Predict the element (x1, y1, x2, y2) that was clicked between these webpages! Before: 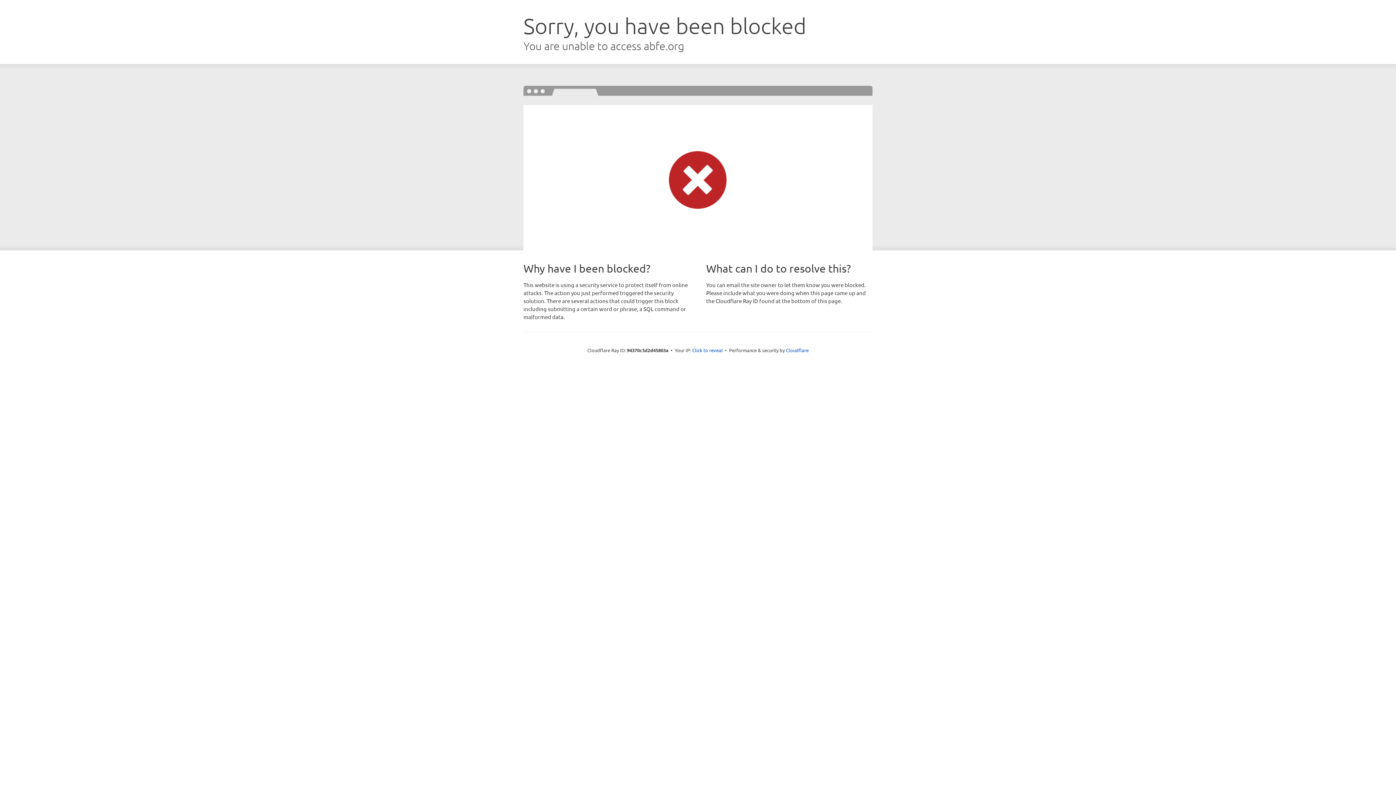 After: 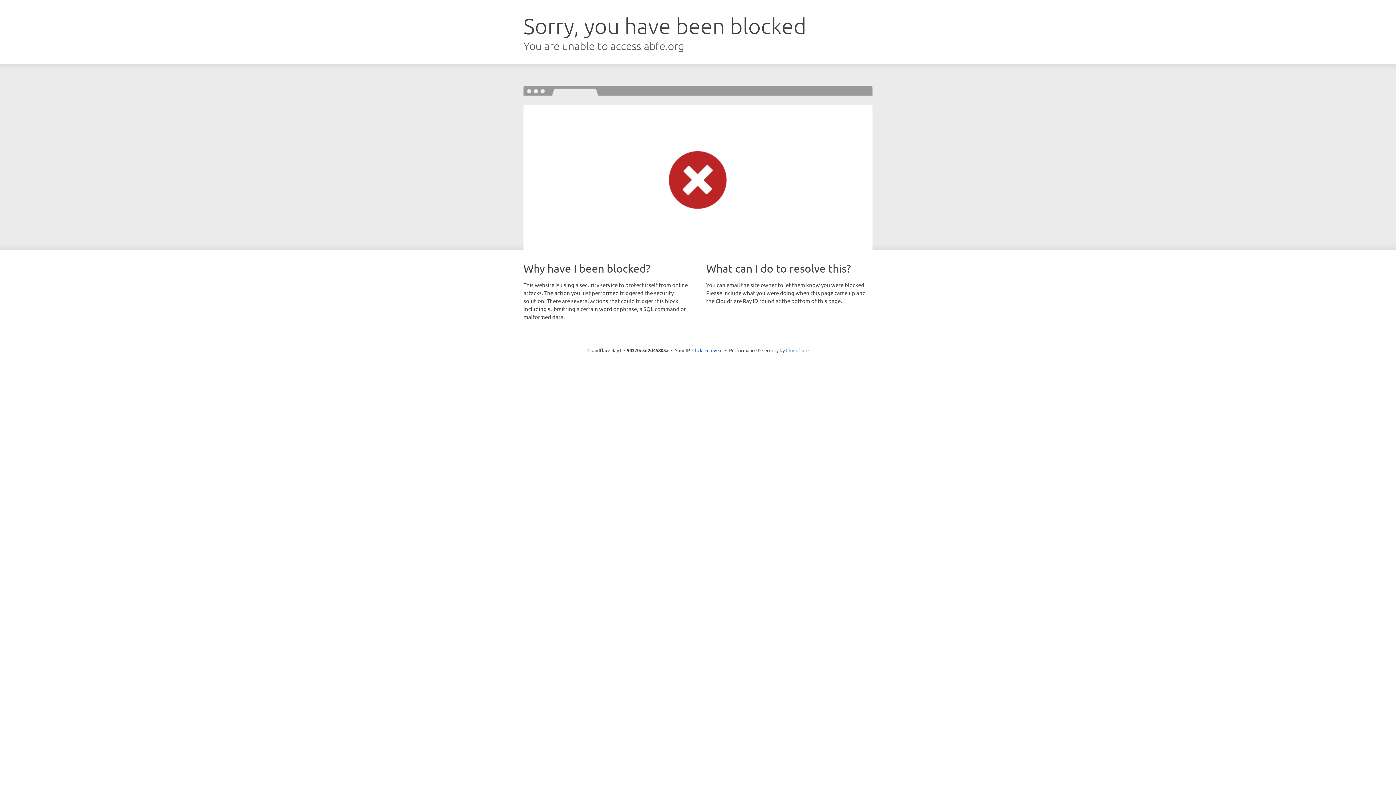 Action: bbox: (786, 347, 808, 353) label: Cloudflare